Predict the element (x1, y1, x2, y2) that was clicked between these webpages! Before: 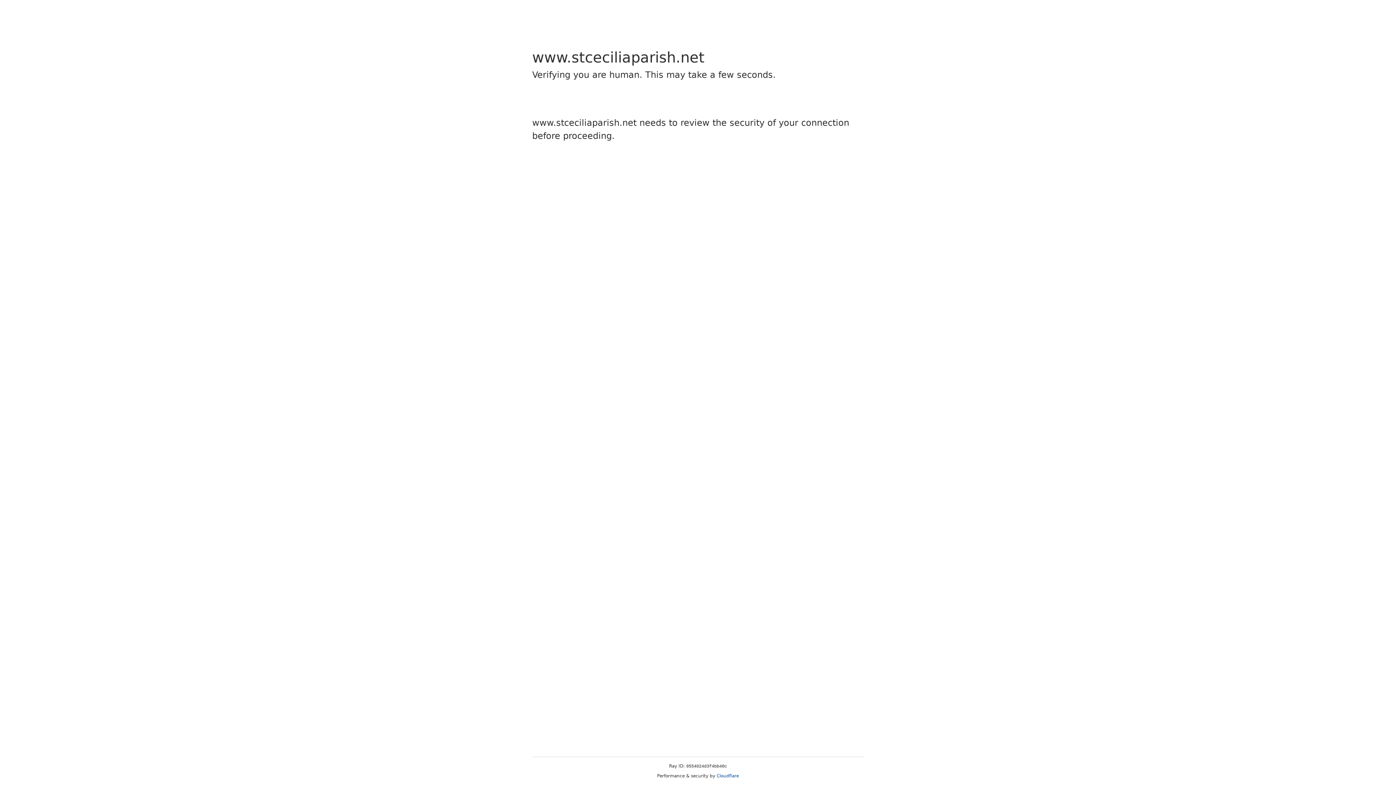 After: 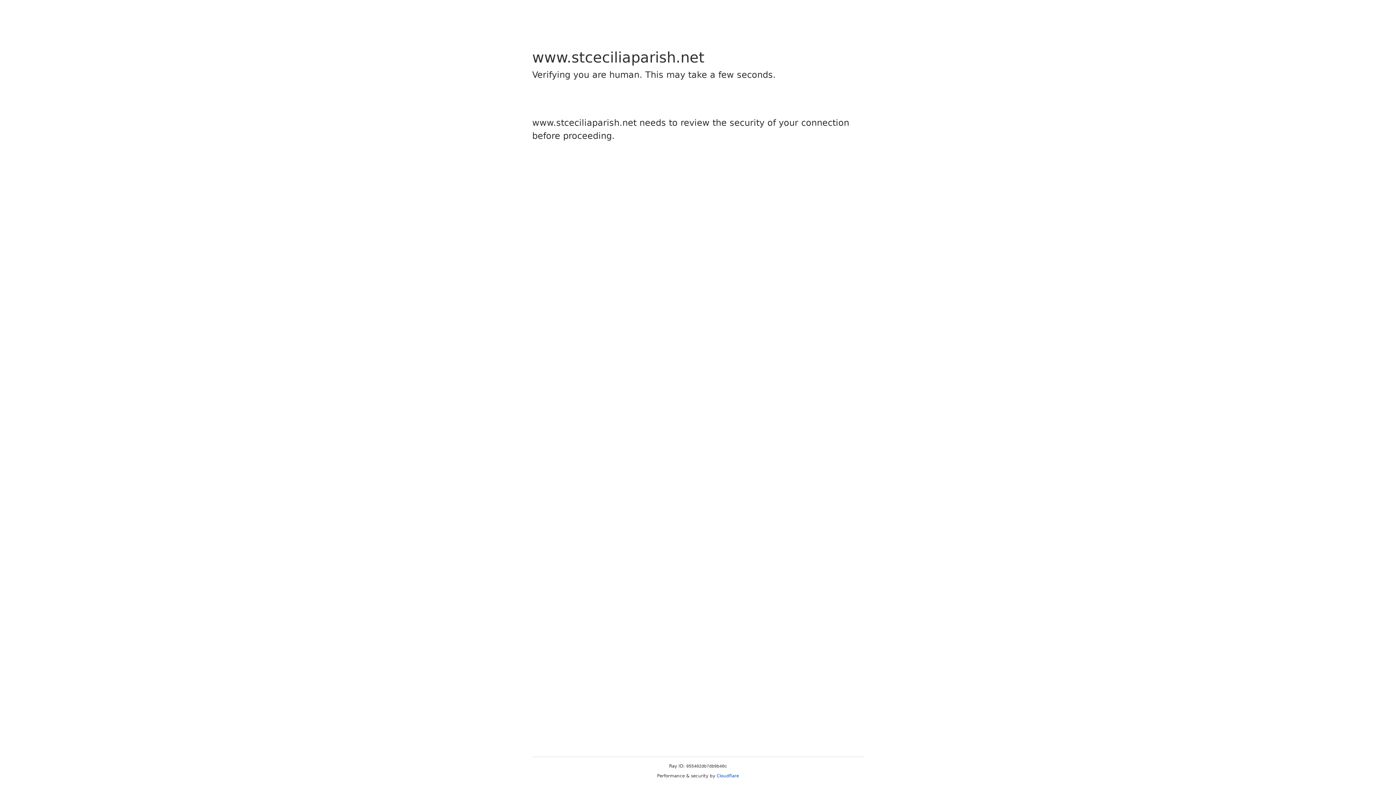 Action: label: Cloudflare bbox: (716, 773, 739, 778)